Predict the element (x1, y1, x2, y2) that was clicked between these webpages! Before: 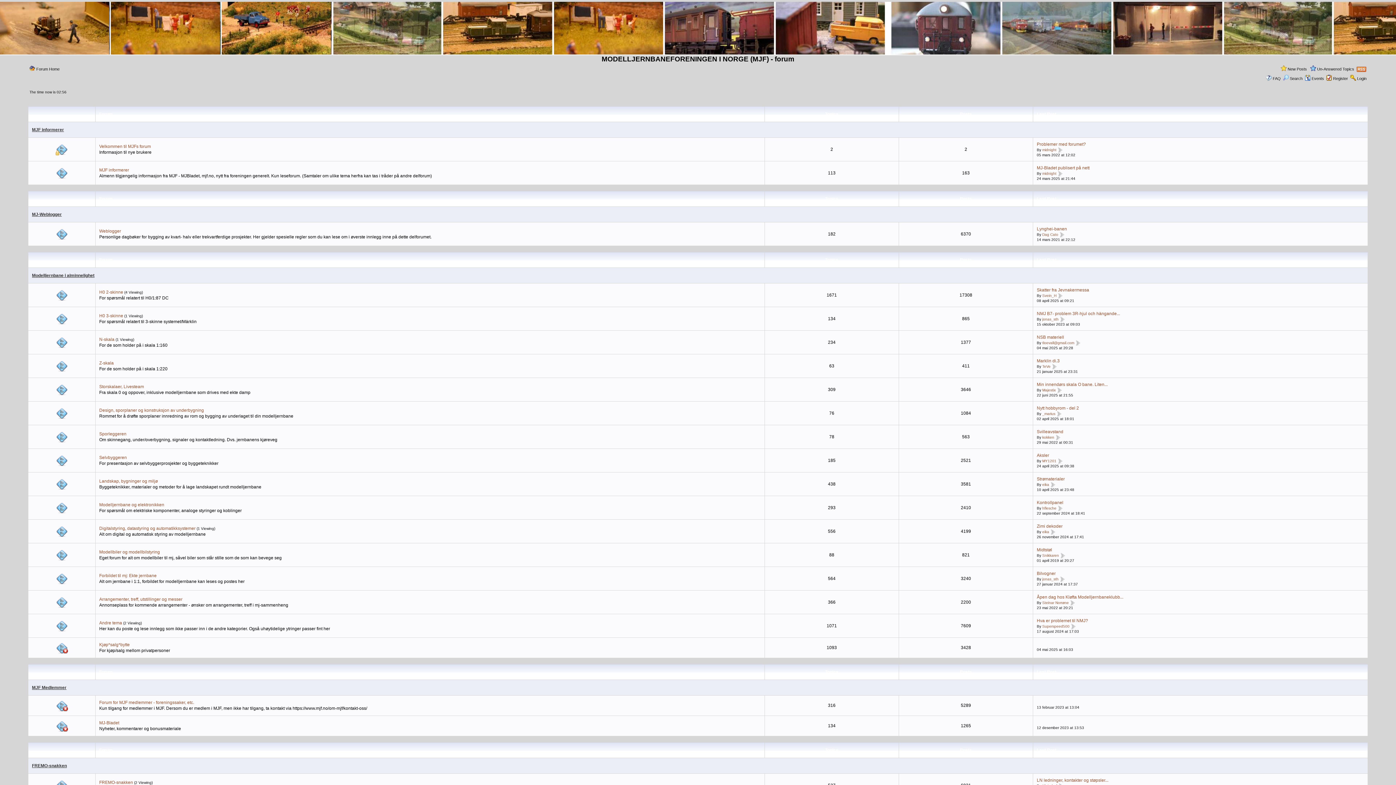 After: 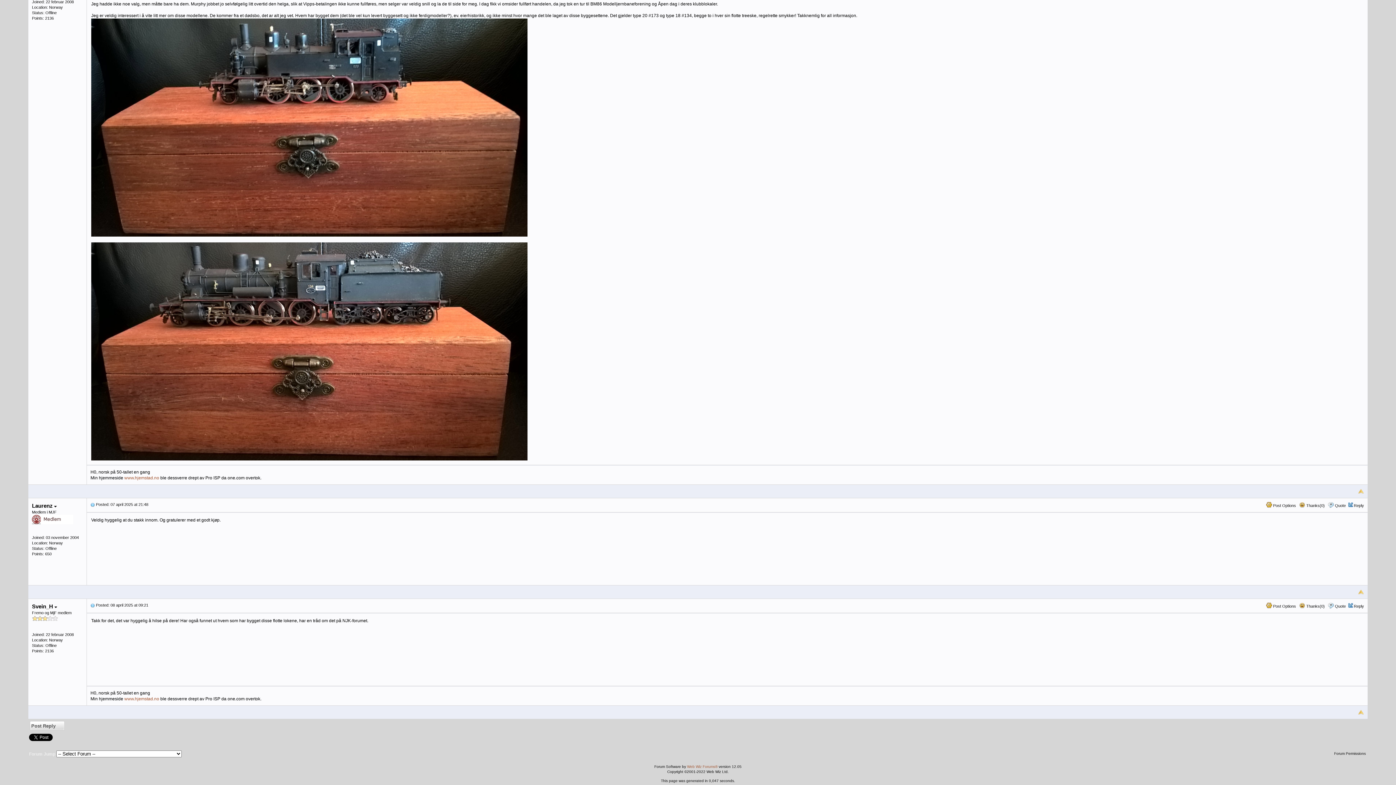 Action: bbox: (1057, 293, 1063, 298)